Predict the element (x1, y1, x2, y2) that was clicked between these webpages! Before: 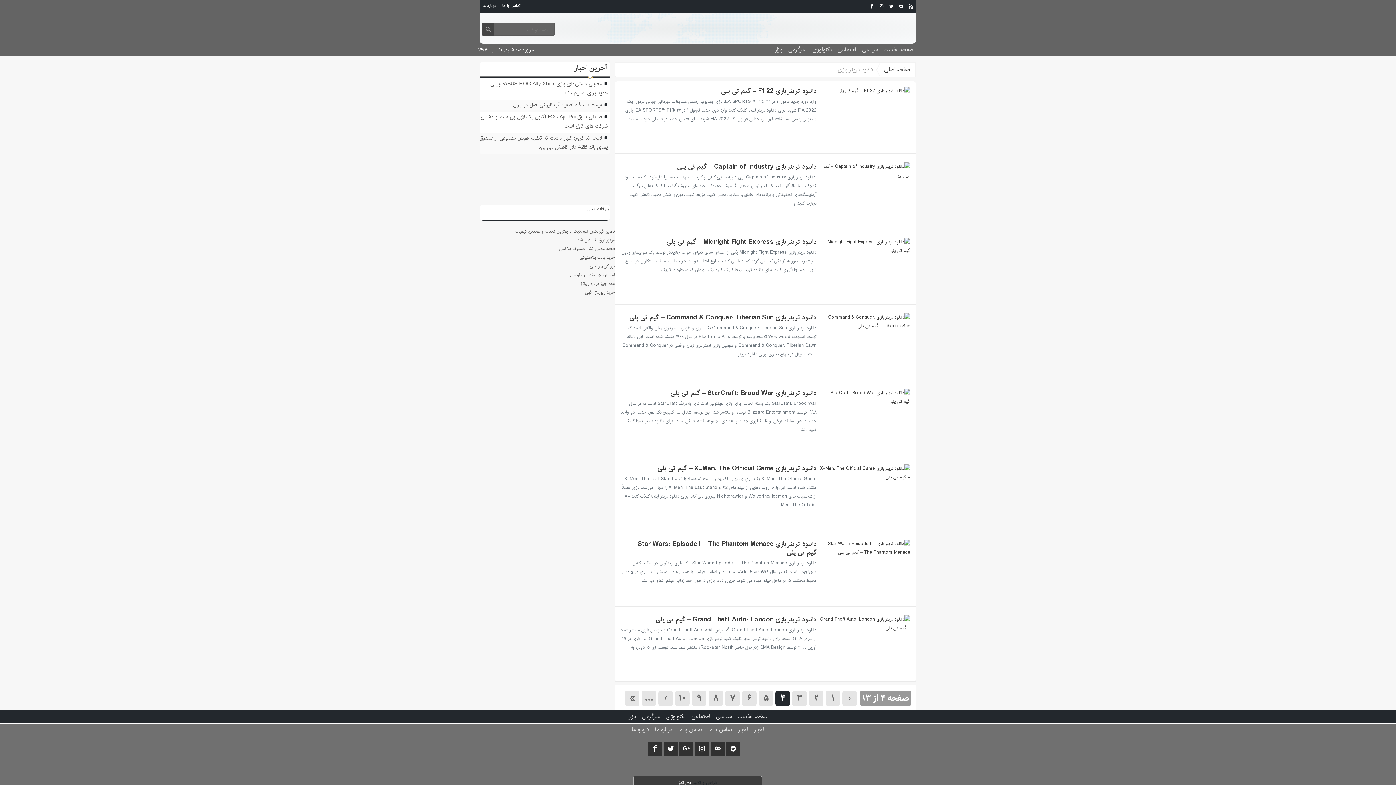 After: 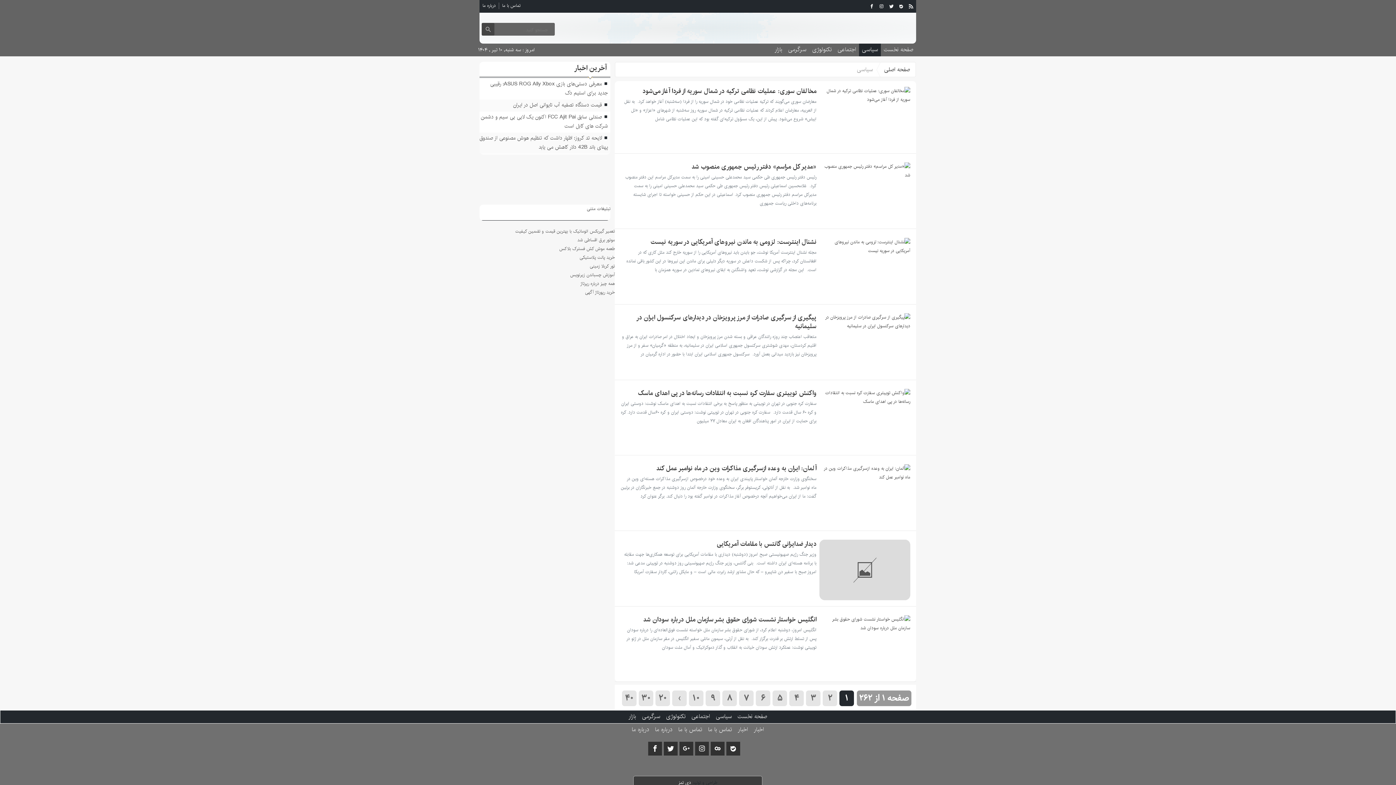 Action: label: سیاسی bbox: (859, 43, 881, 56)